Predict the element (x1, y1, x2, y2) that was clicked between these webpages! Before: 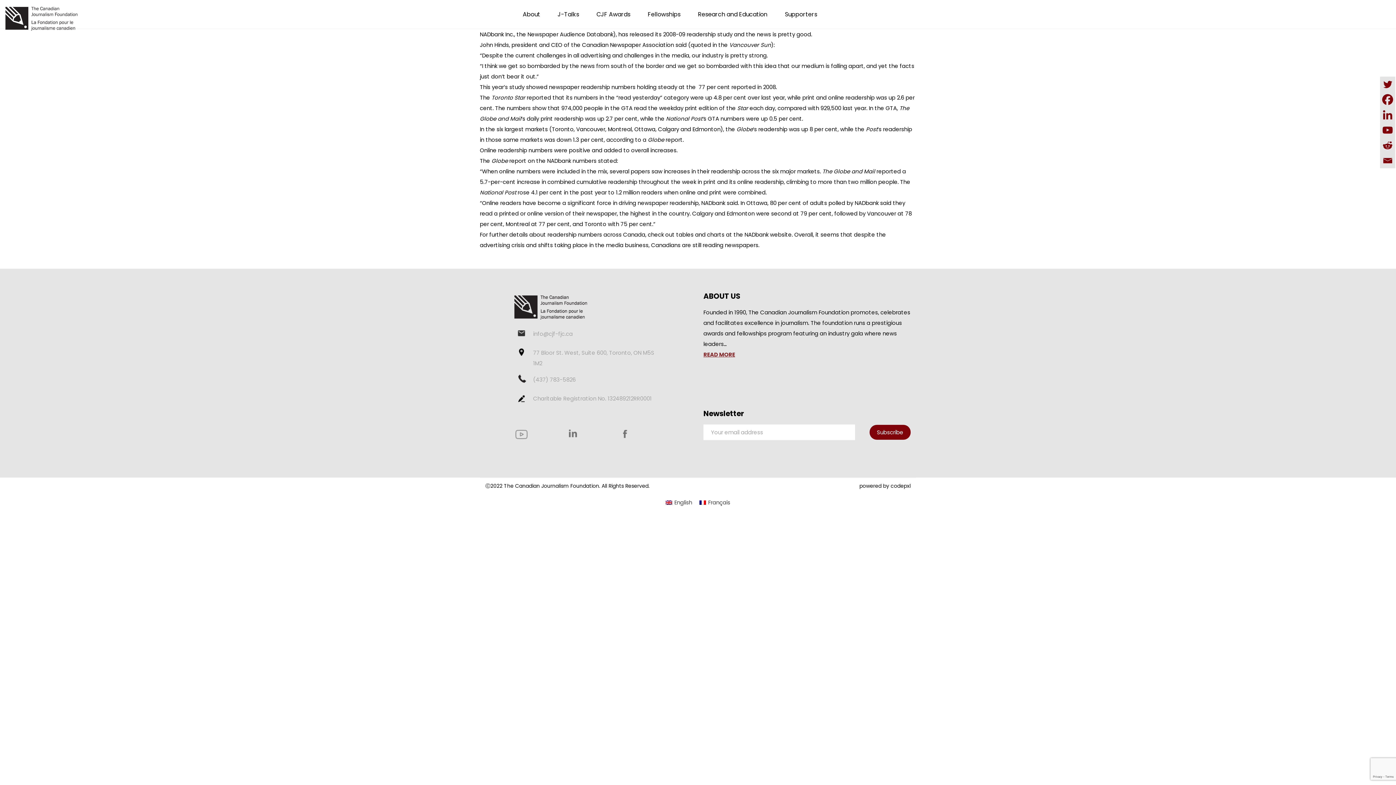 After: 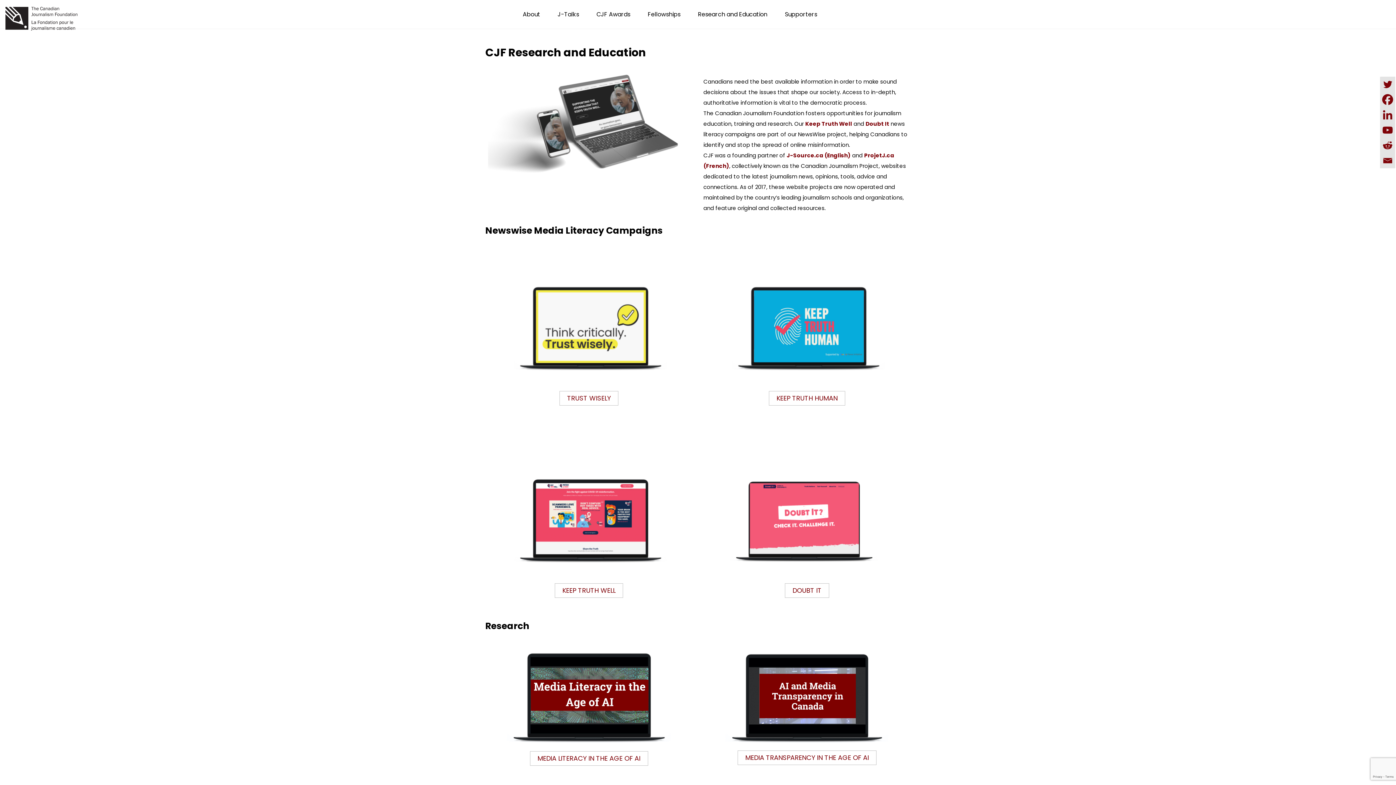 Action: bbox: (698, 10, 767, 18) label: Research and Education